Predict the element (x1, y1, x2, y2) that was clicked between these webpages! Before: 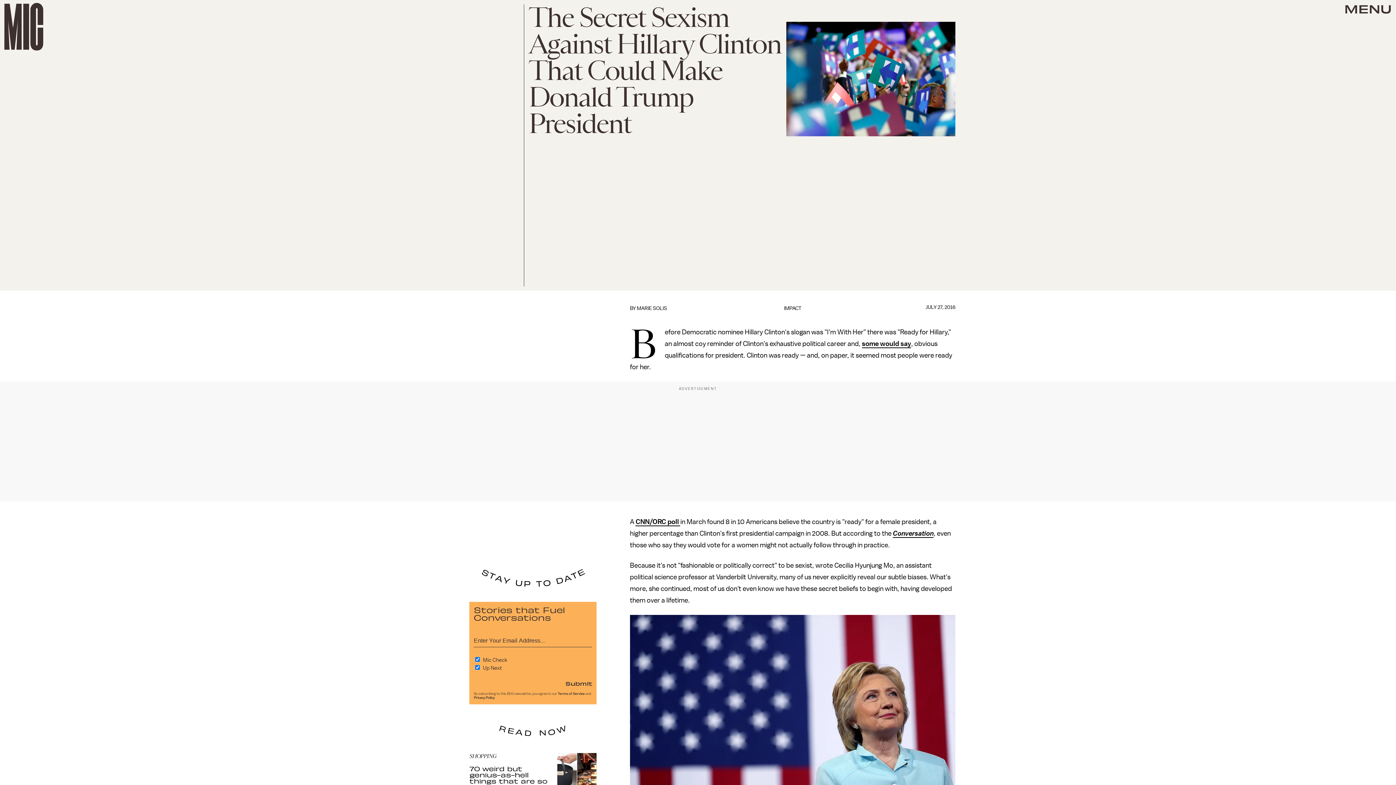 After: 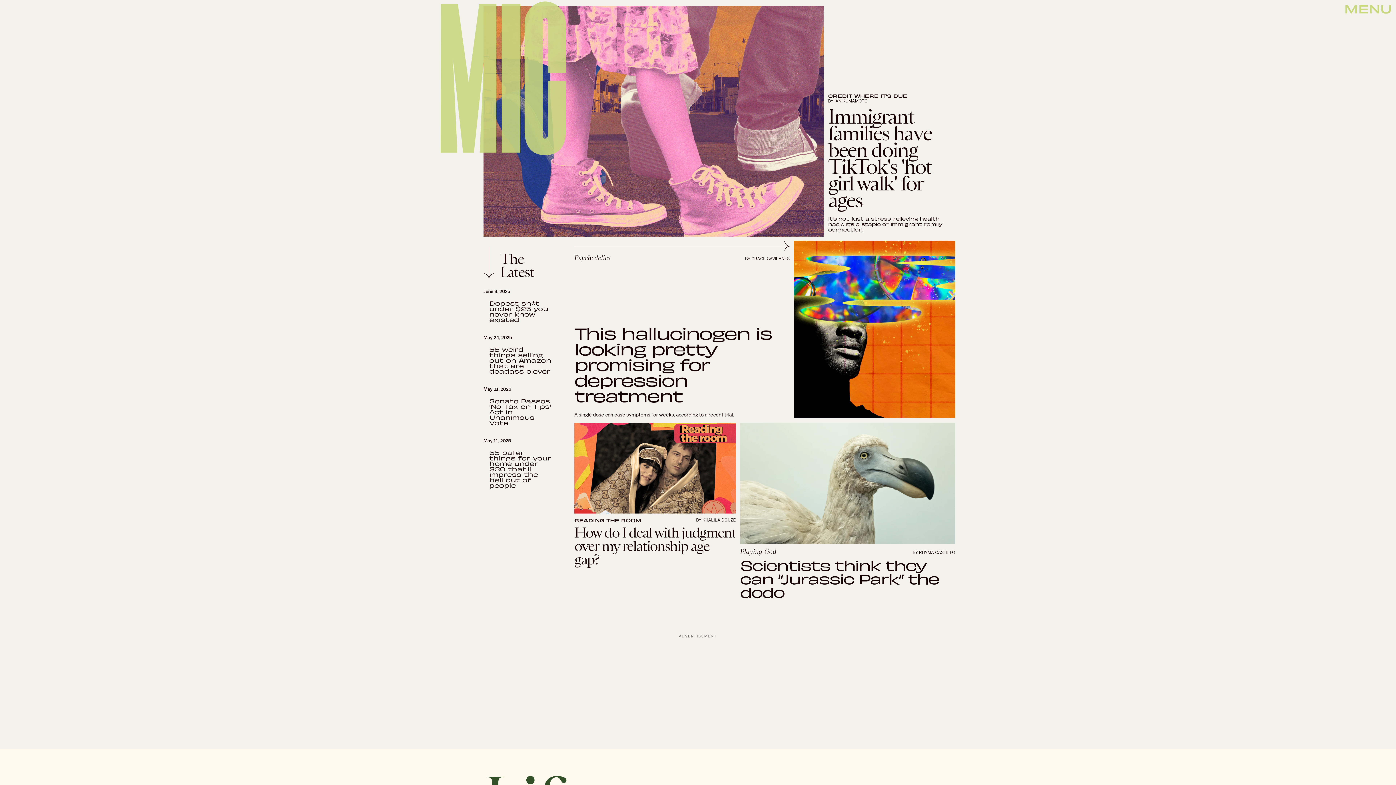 Action: bbox: (4, 2, 43, 50)